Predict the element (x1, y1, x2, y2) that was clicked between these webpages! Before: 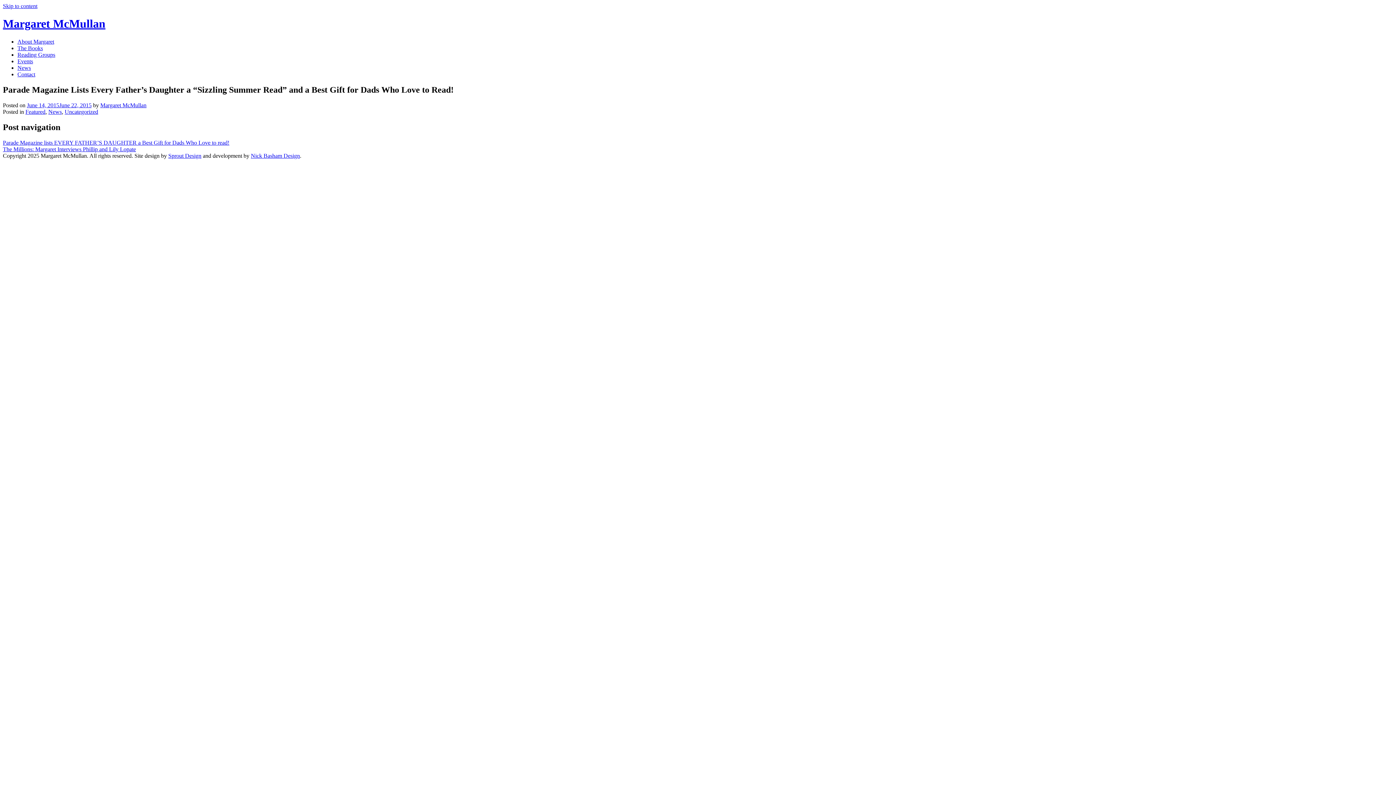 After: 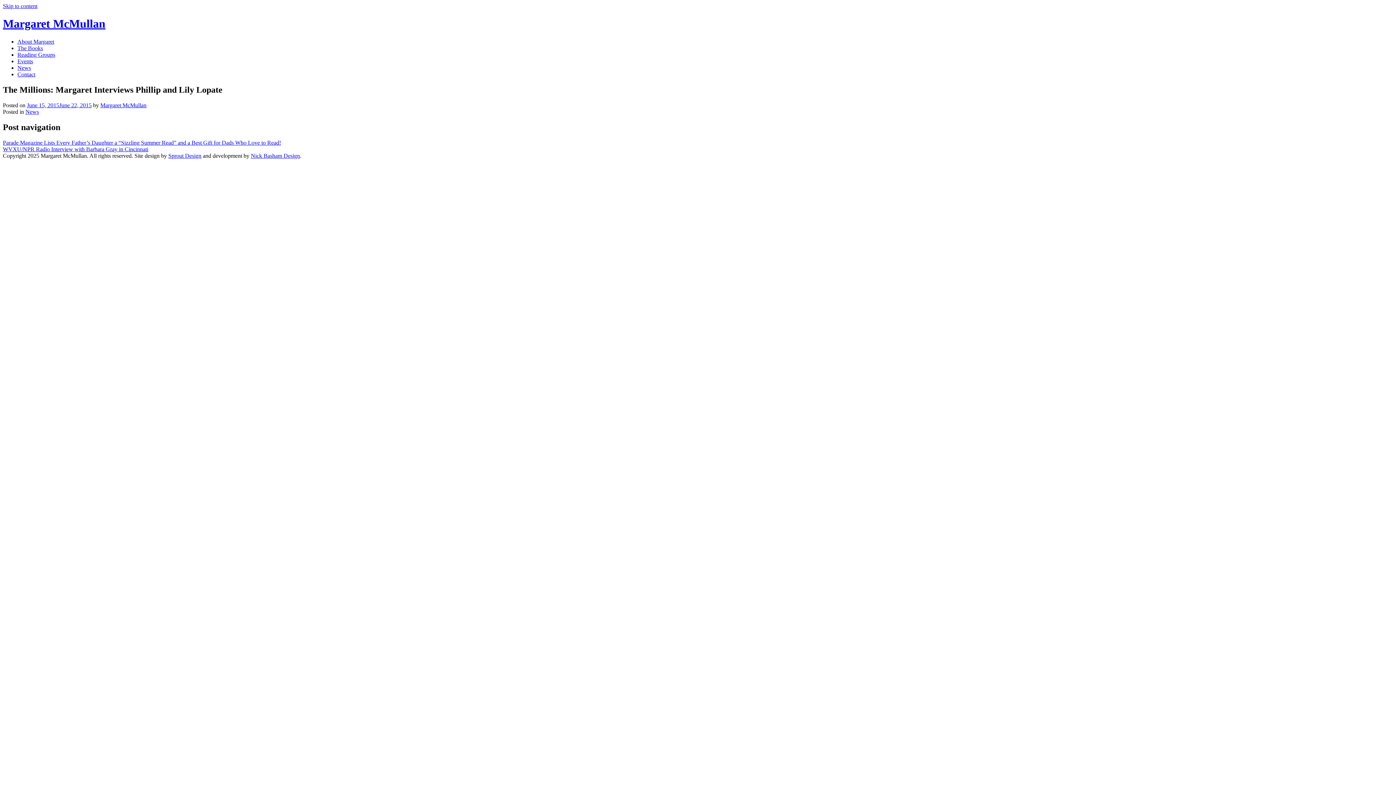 Action: label: The Millions: Margaret Interviews Phillip and Lily Lopate bbox: (2, 146, 136, 152)